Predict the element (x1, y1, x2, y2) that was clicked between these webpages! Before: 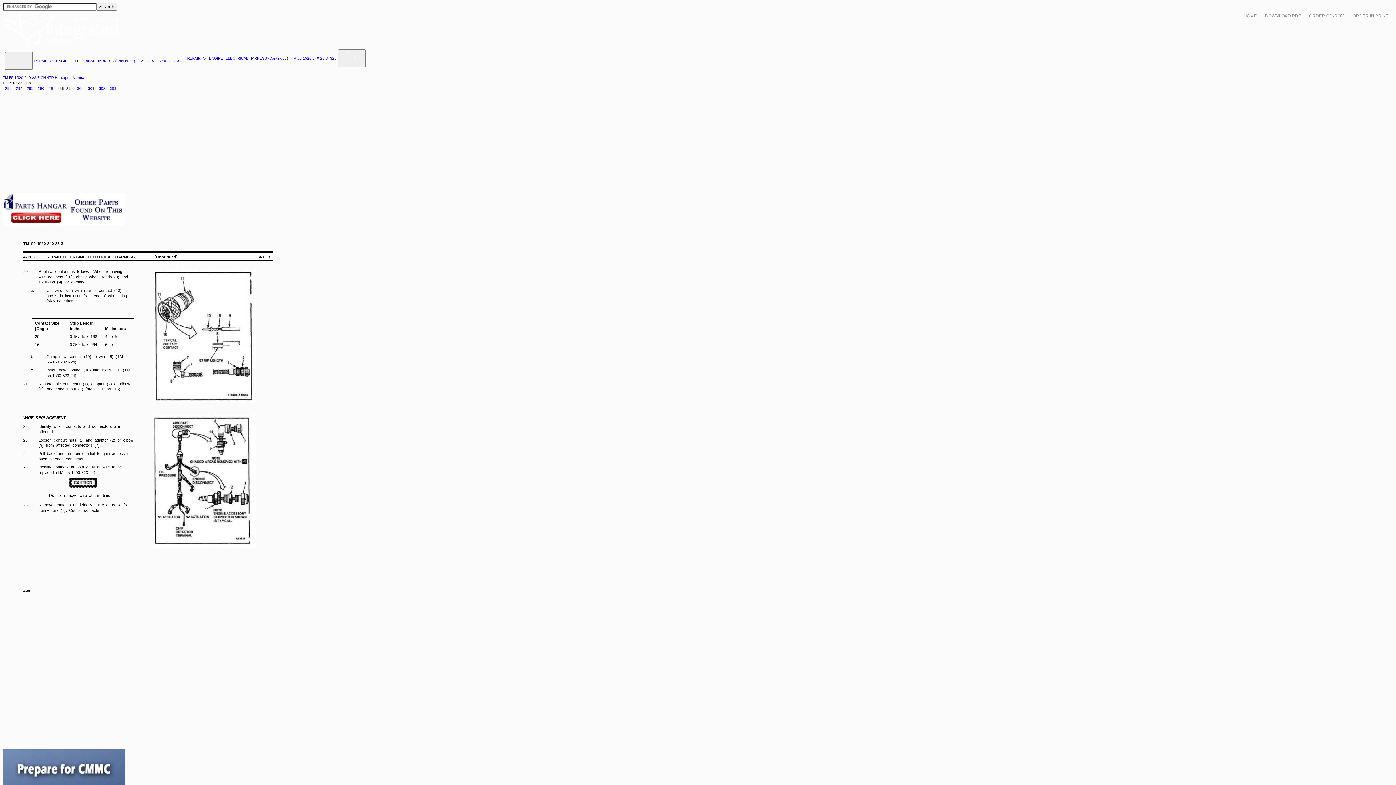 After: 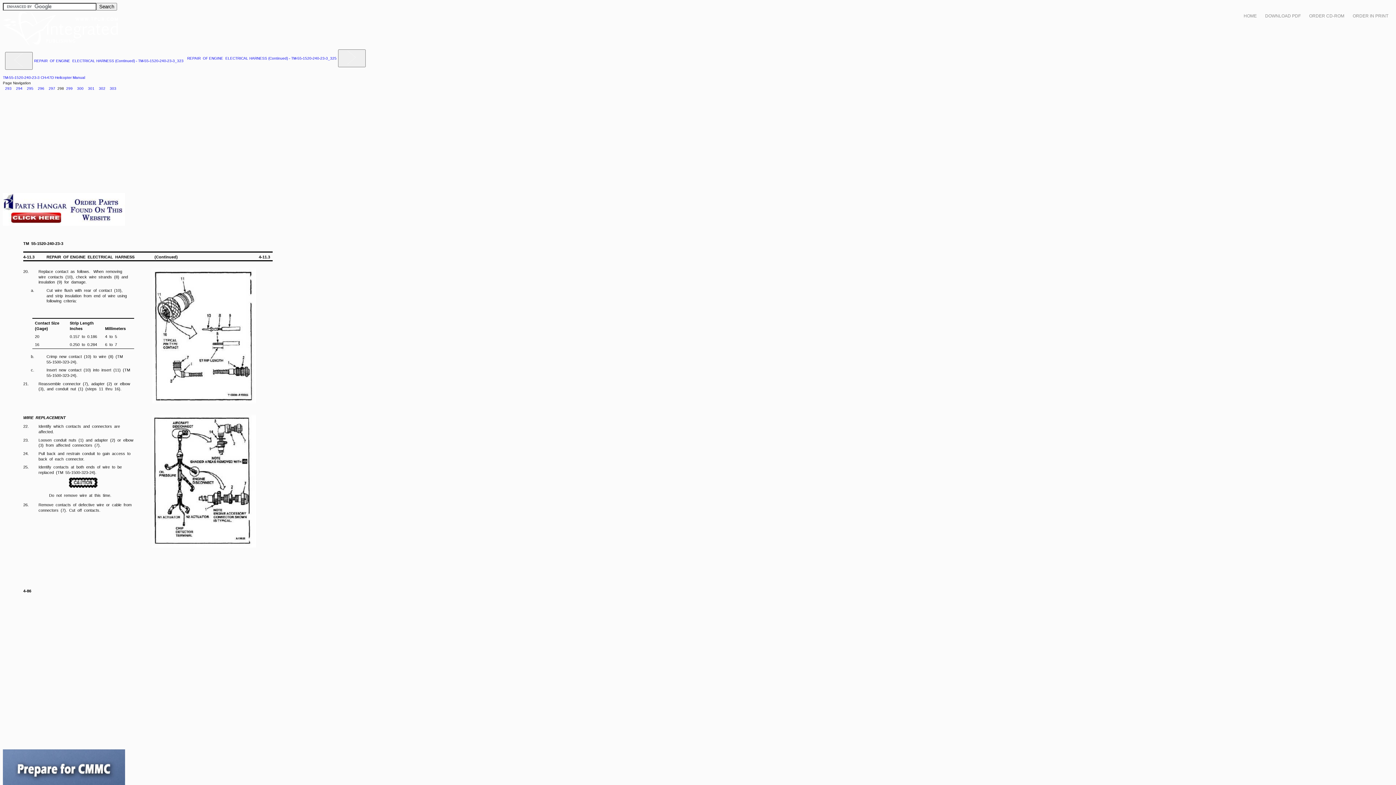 Action: bbox: (2, 222, 125, 226)